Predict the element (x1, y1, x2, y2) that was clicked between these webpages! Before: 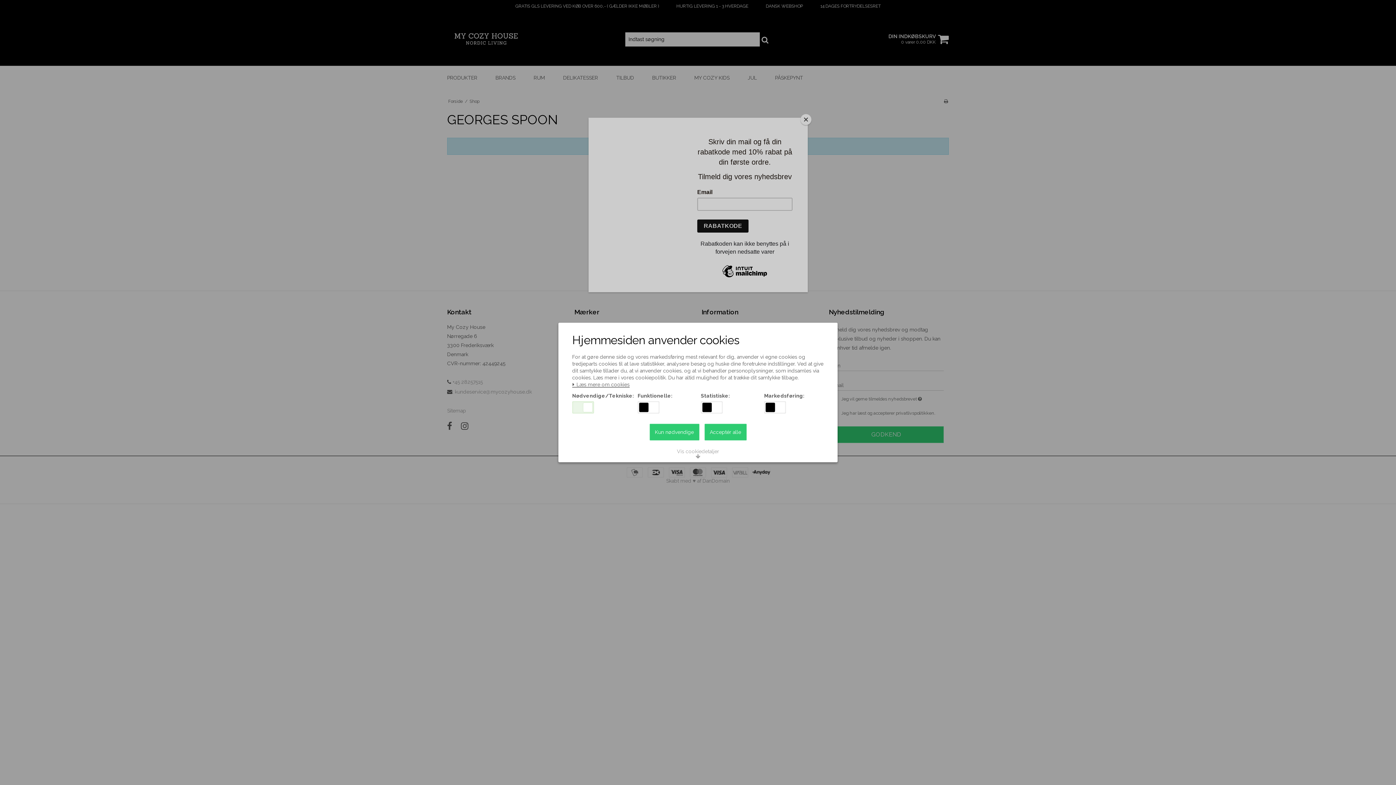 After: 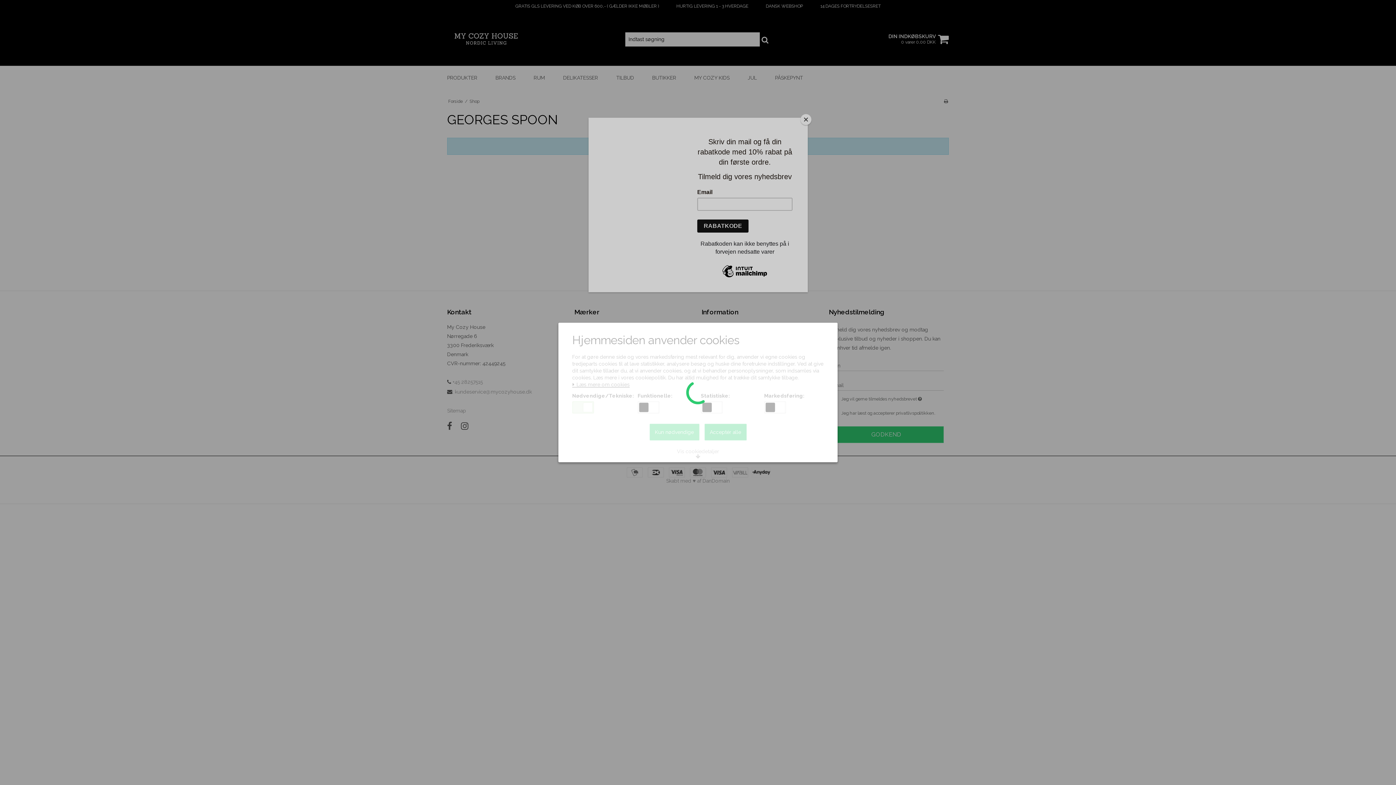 Action: bbox: (649, 424, 699, 440) label: Kun nødvendige